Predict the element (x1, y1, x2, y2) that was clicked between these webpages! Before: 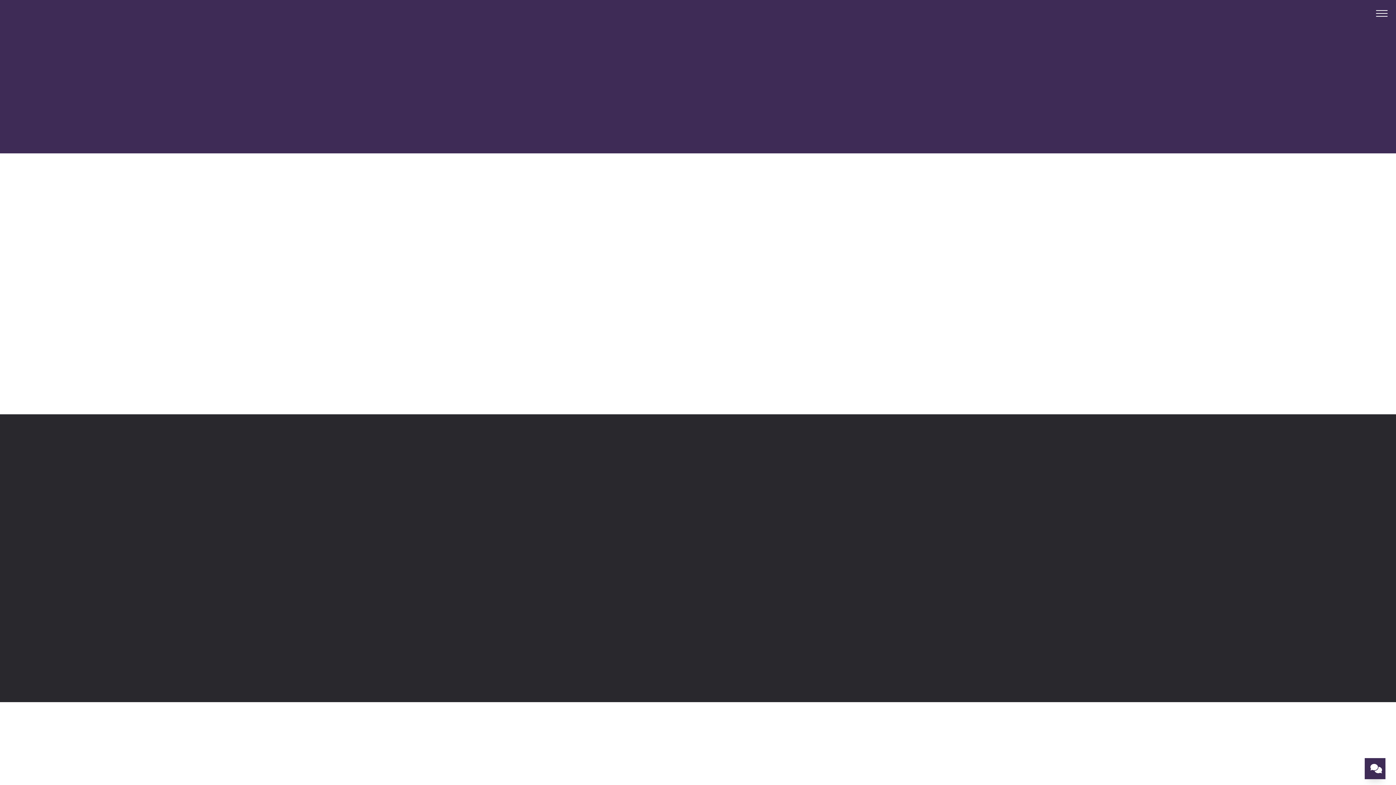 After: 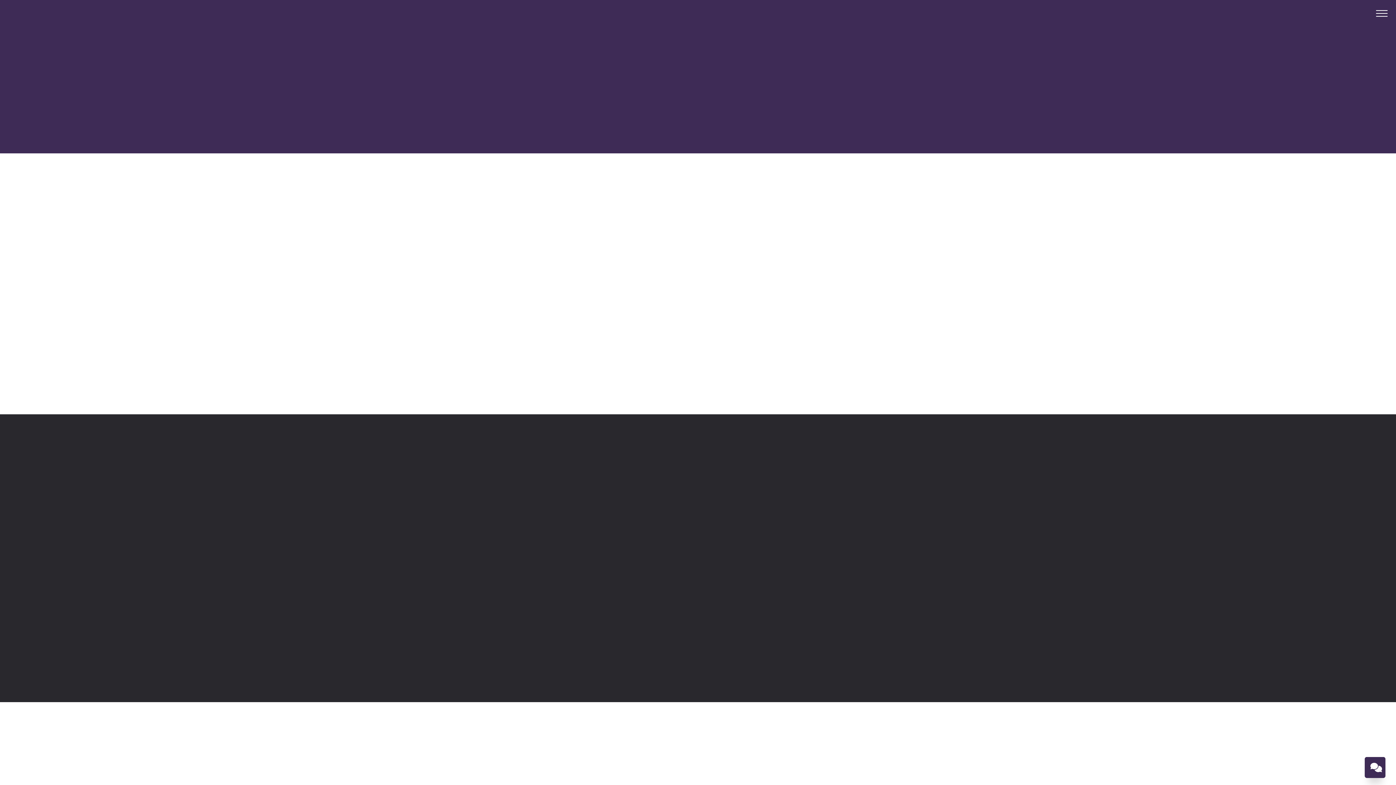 Action: bbox: (1364, 758, 1385, 779)